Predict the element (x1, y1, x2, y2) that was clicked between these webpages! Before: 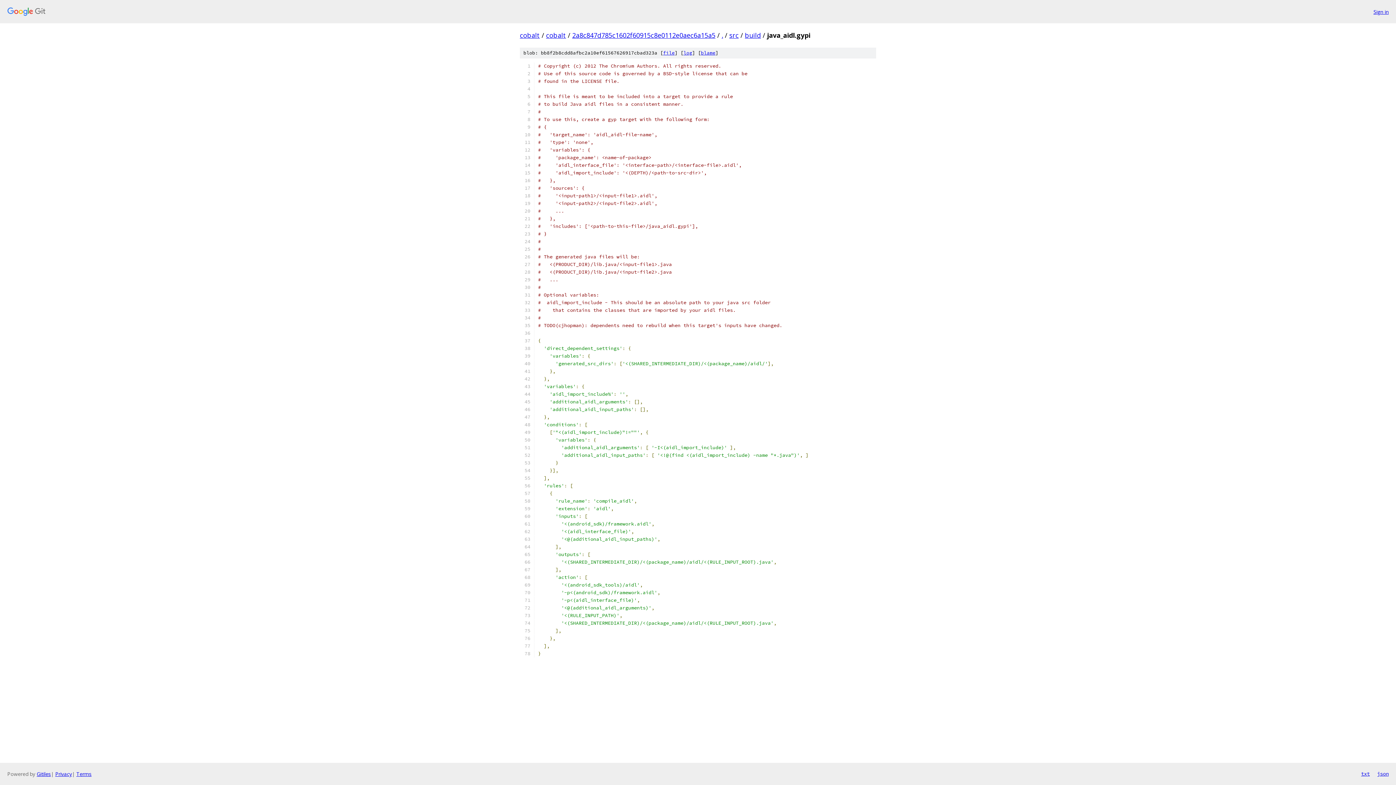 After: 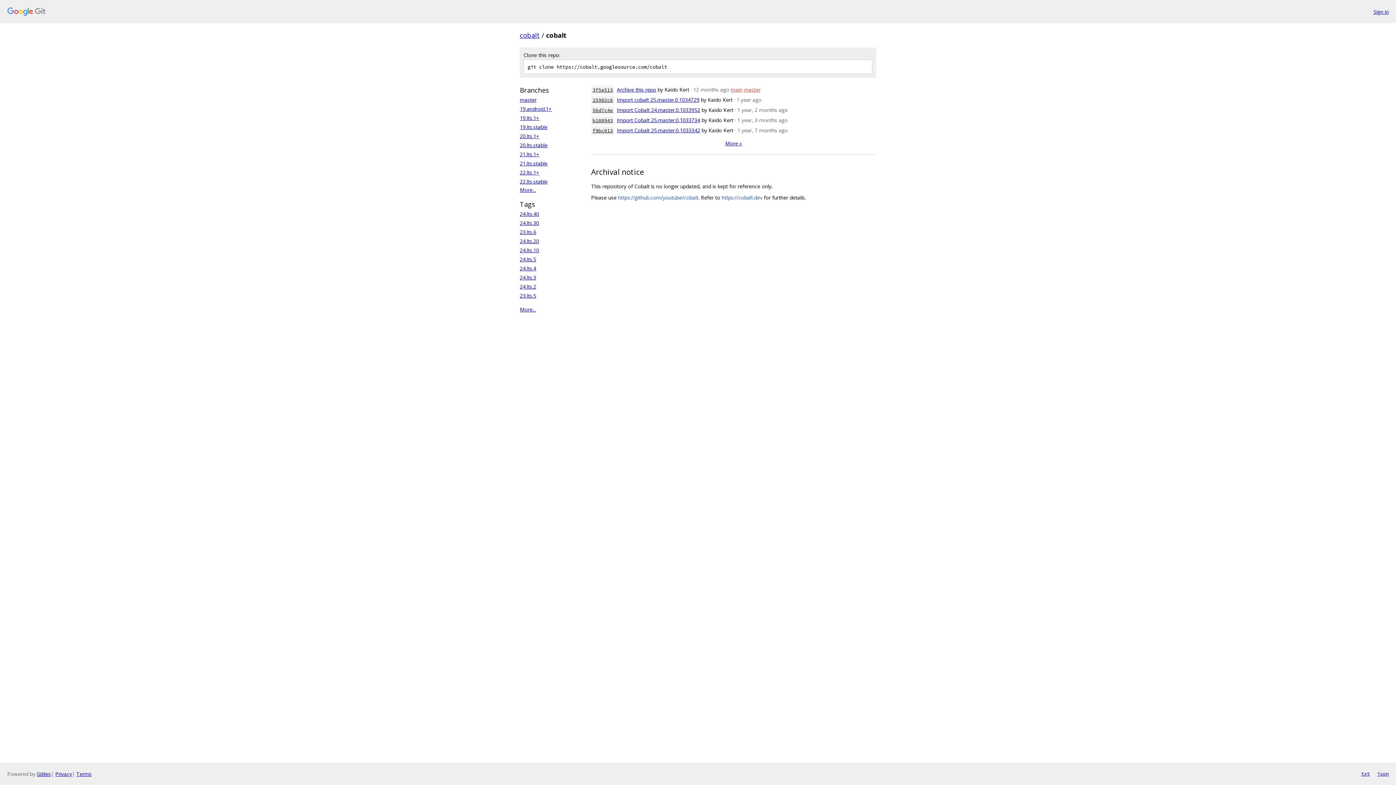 Action: label: cobalt bbox: (546, 30, 566, 39)